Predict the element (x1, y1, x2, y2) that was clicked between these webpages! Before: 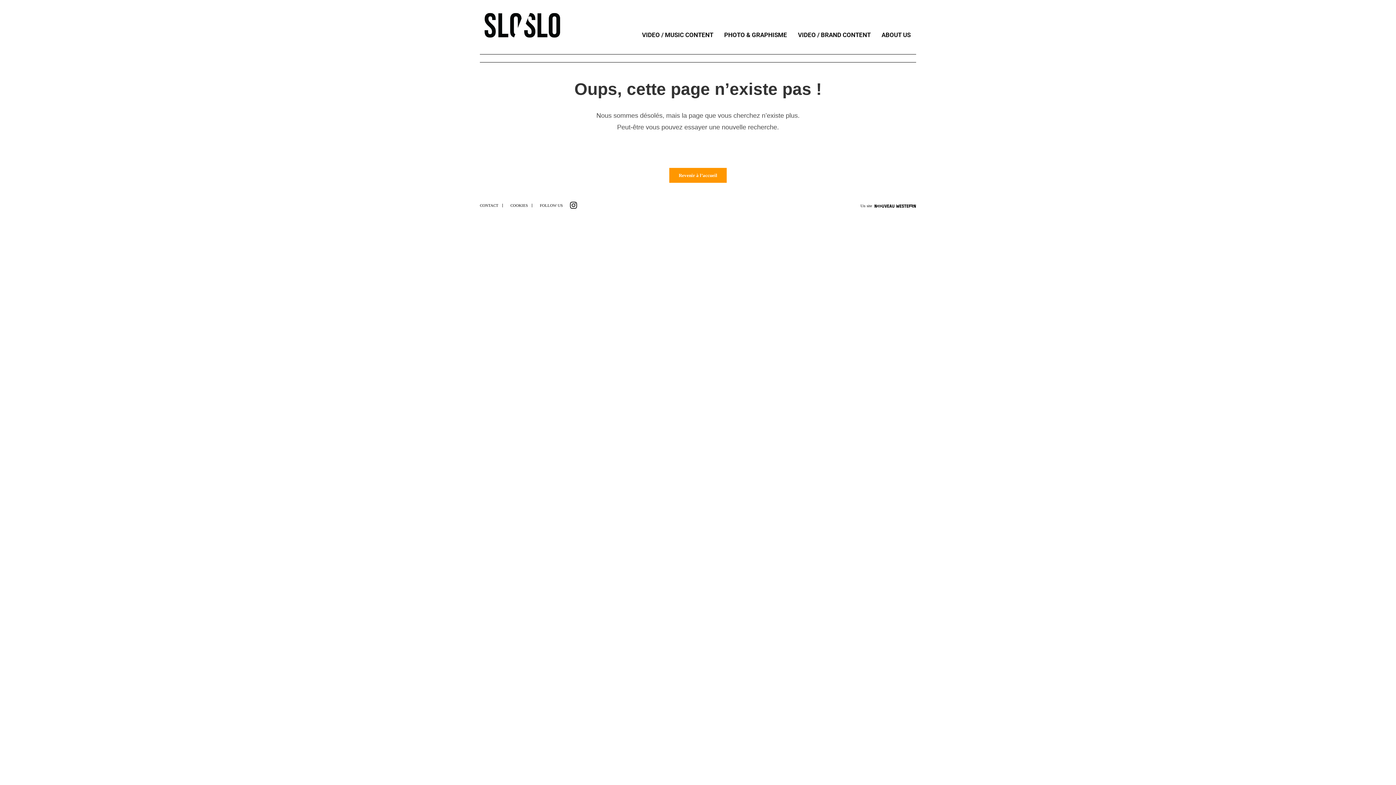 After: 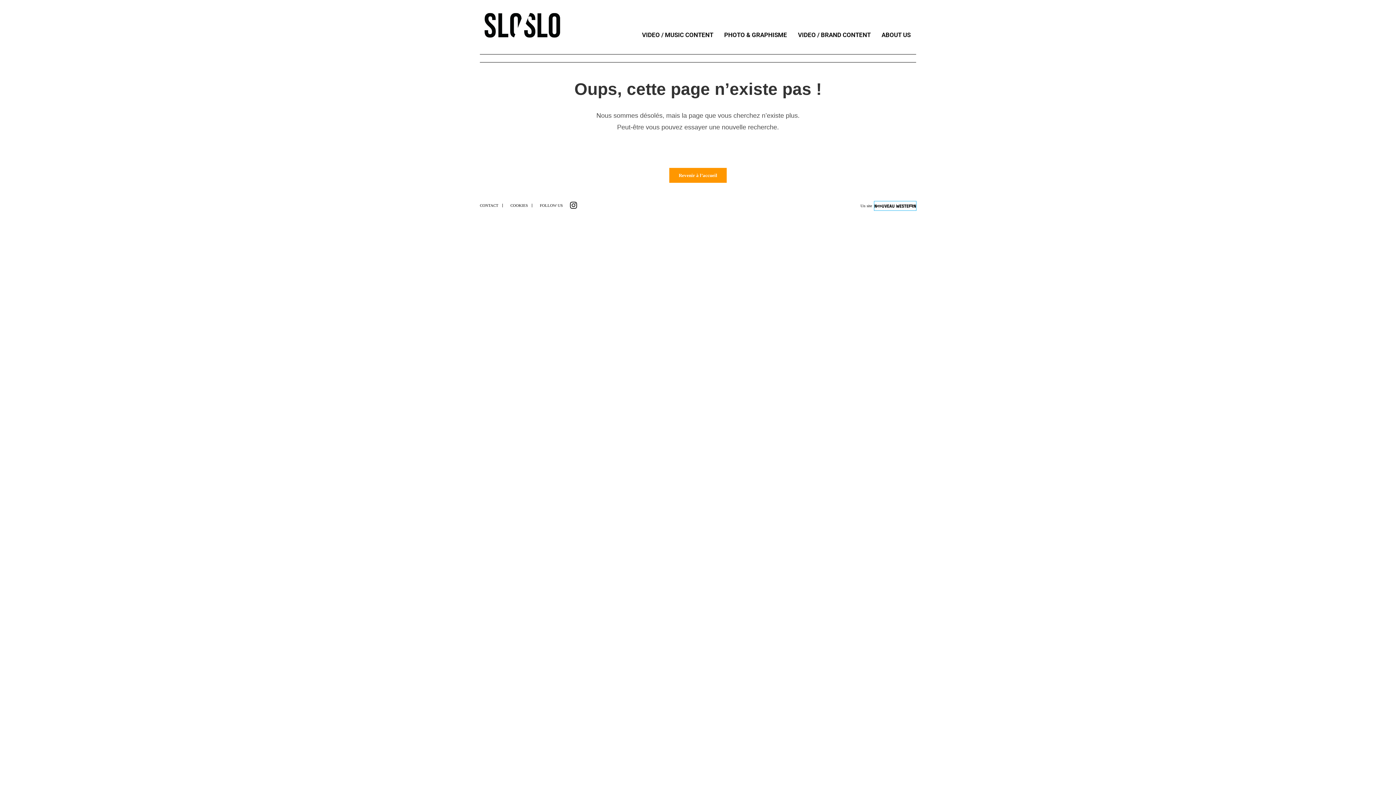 Action: bbox: (874, 201, 916, 210)